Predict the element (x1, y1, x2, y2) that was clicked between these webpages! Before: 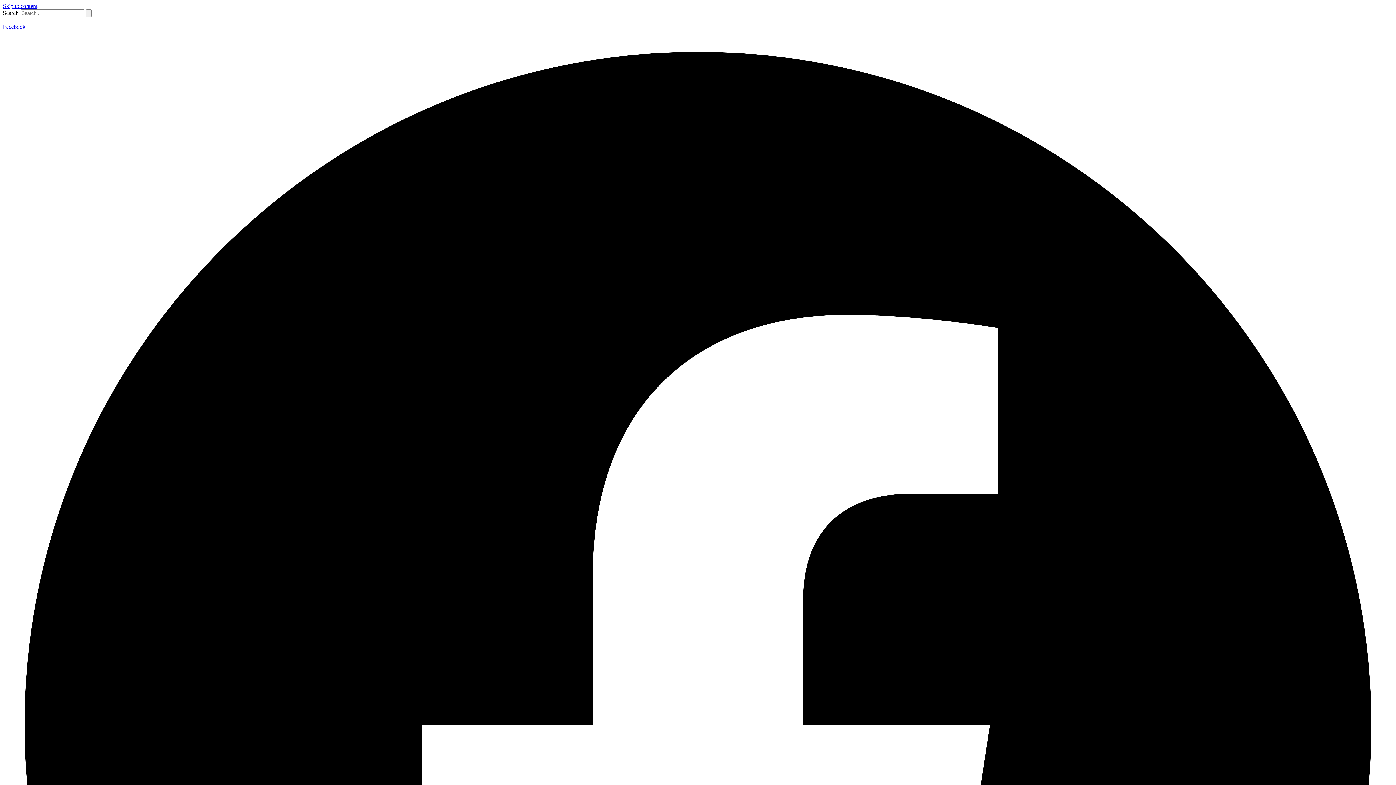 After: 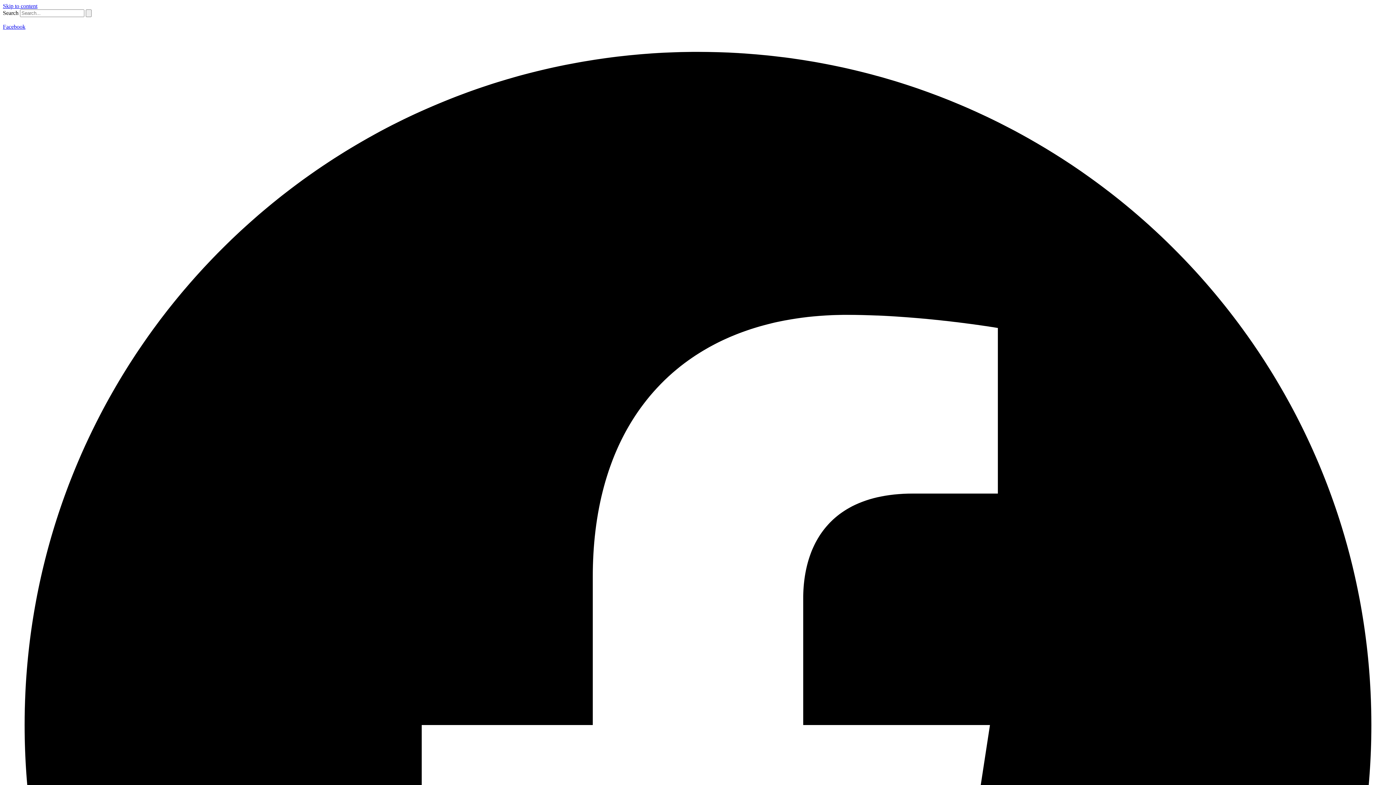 Action: label: Skip to content bbox: (2, 2, 37, 9)